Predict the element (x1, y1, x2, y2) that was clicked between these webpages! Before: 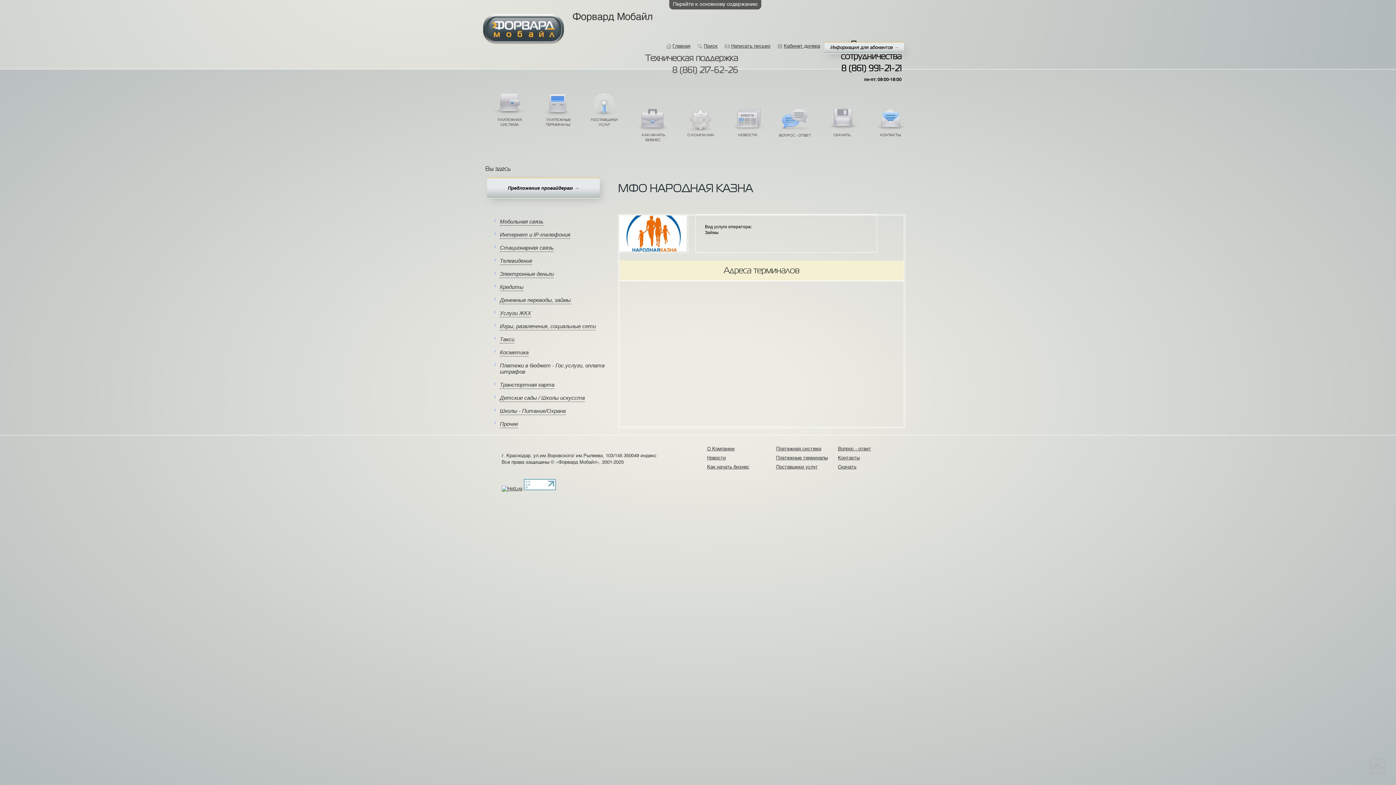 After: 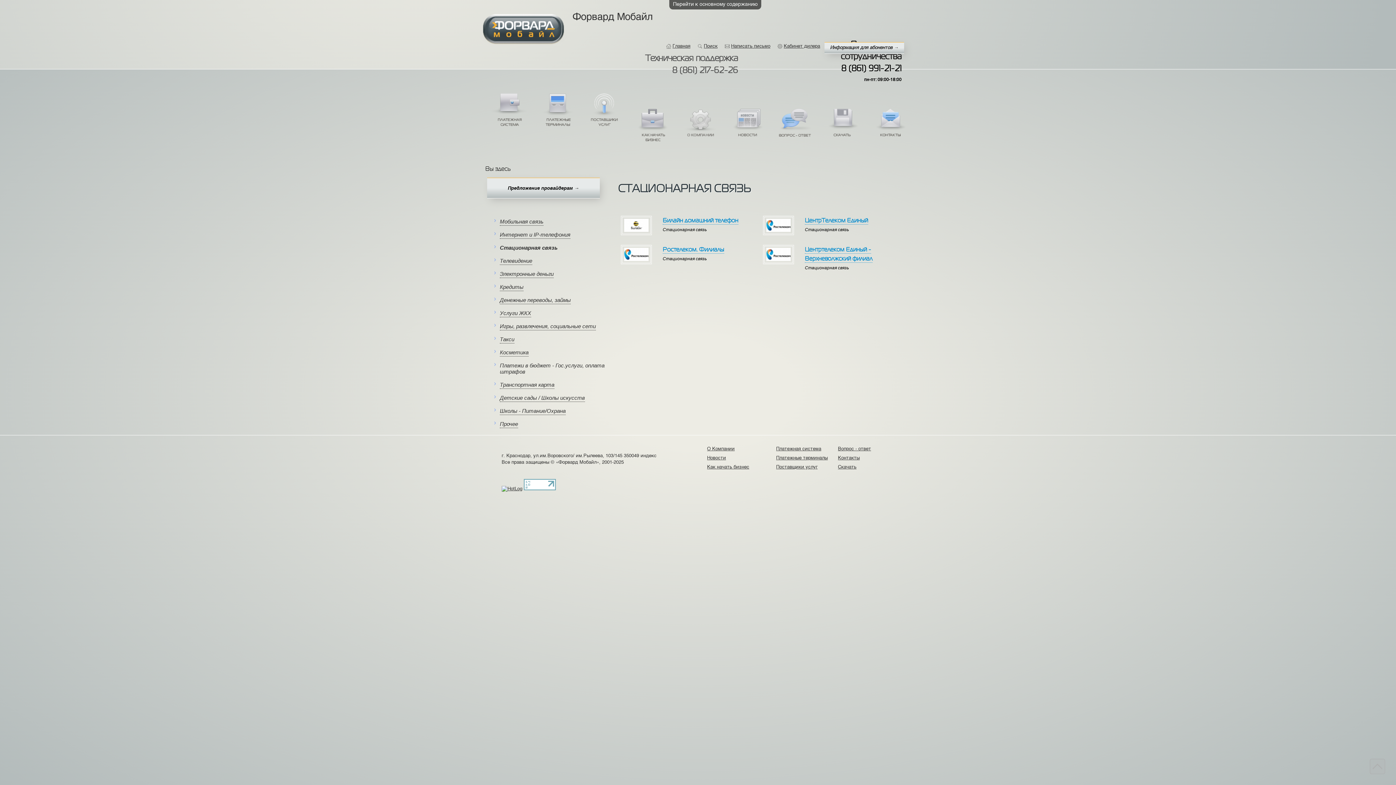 Action: label: Стационарная связь bbox: (500, 244, 553, 252)